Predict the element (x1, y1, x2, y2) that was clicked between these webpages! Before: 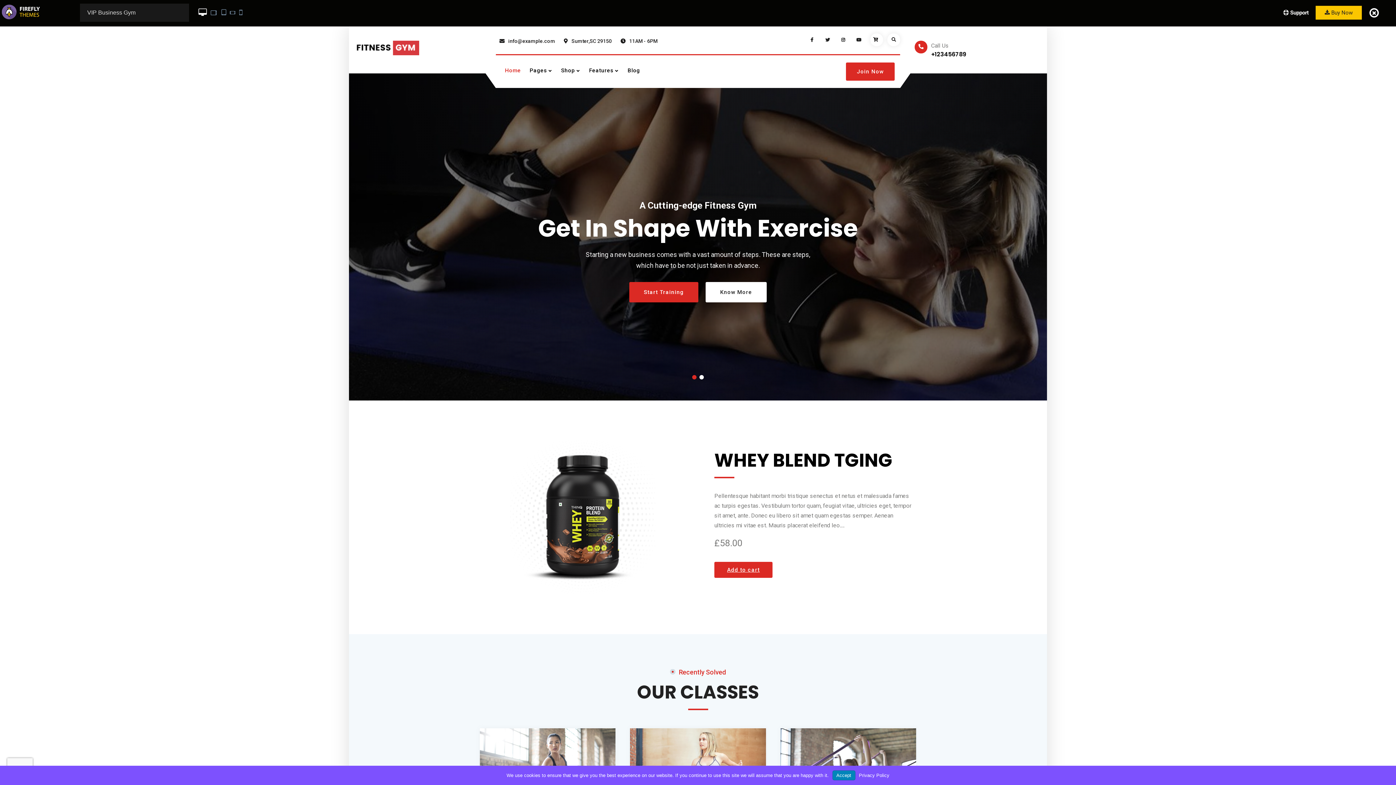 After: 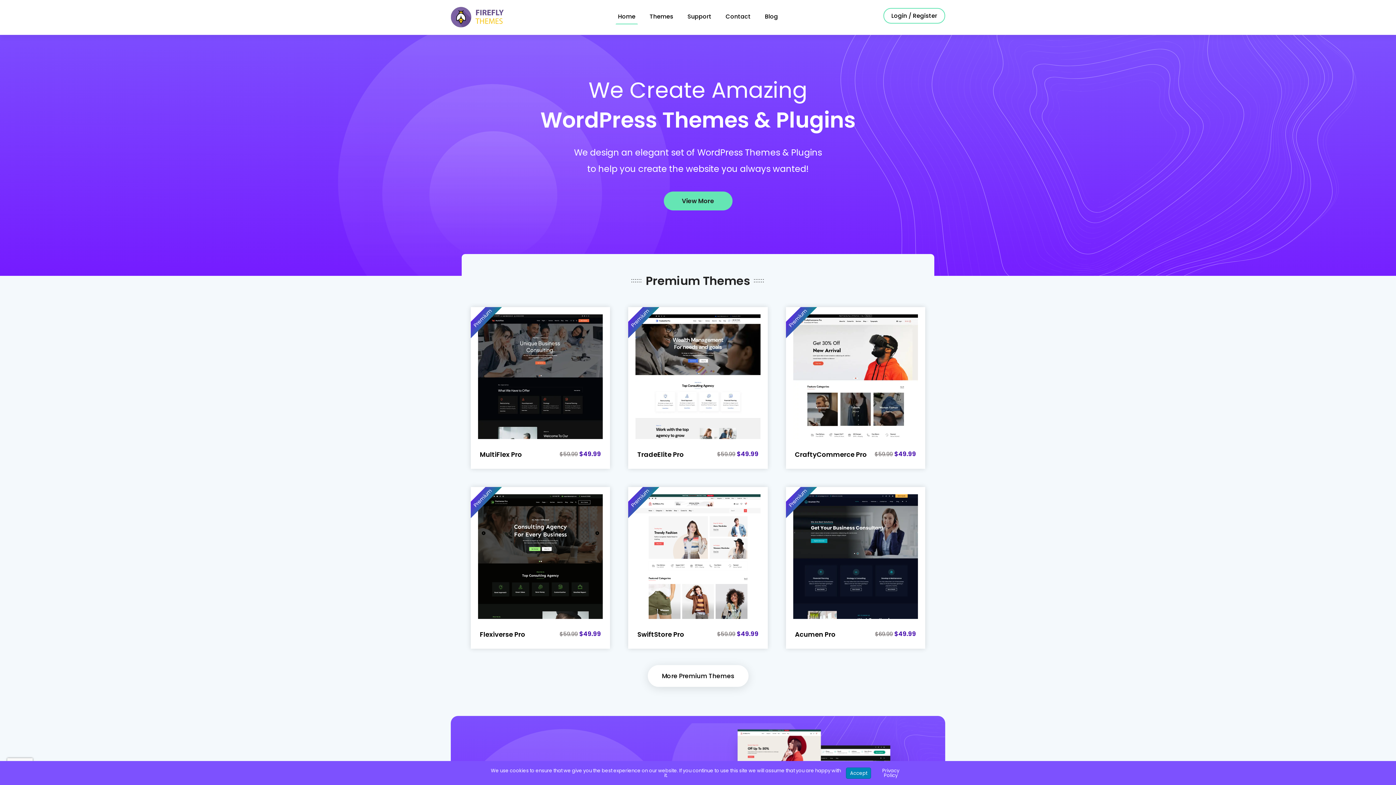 Action: bbox: (1, 7, 43, 13)